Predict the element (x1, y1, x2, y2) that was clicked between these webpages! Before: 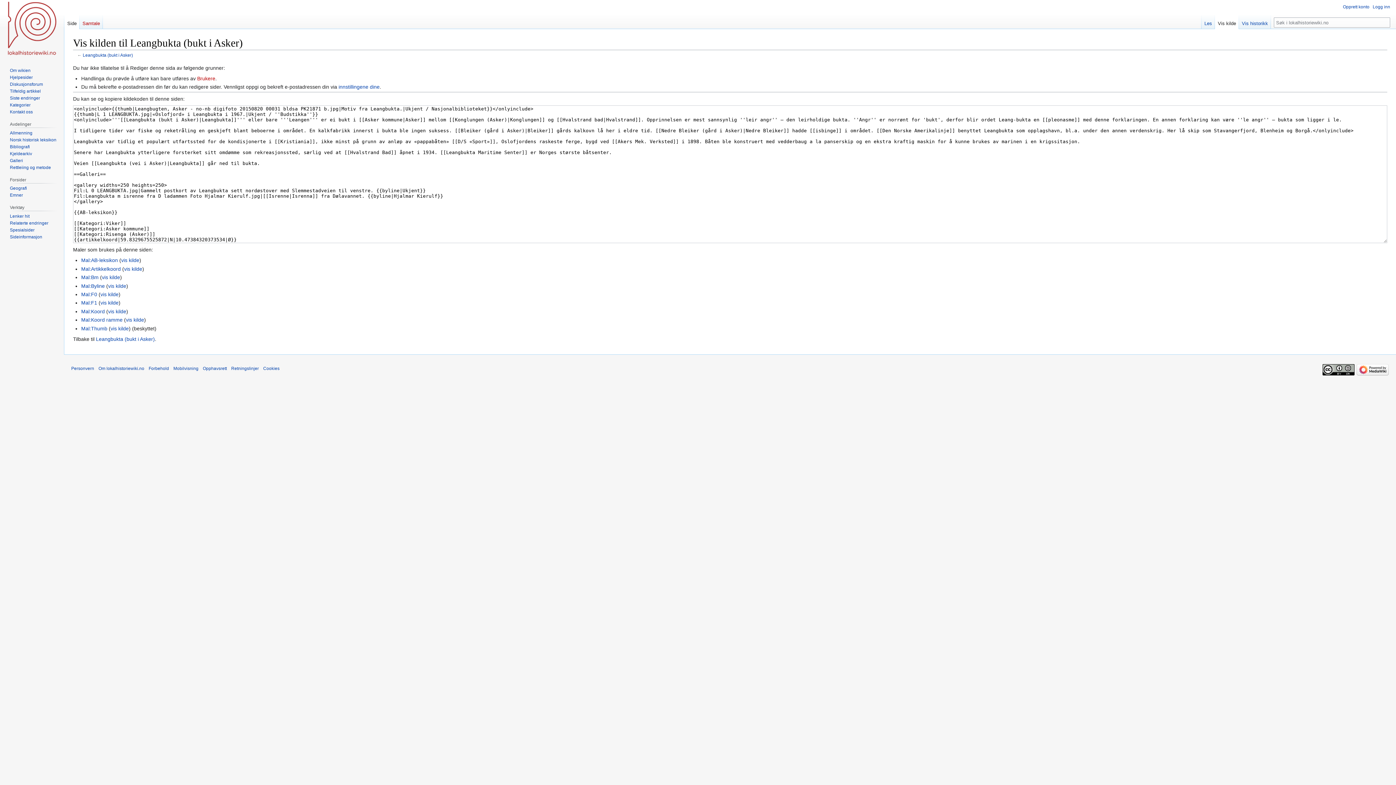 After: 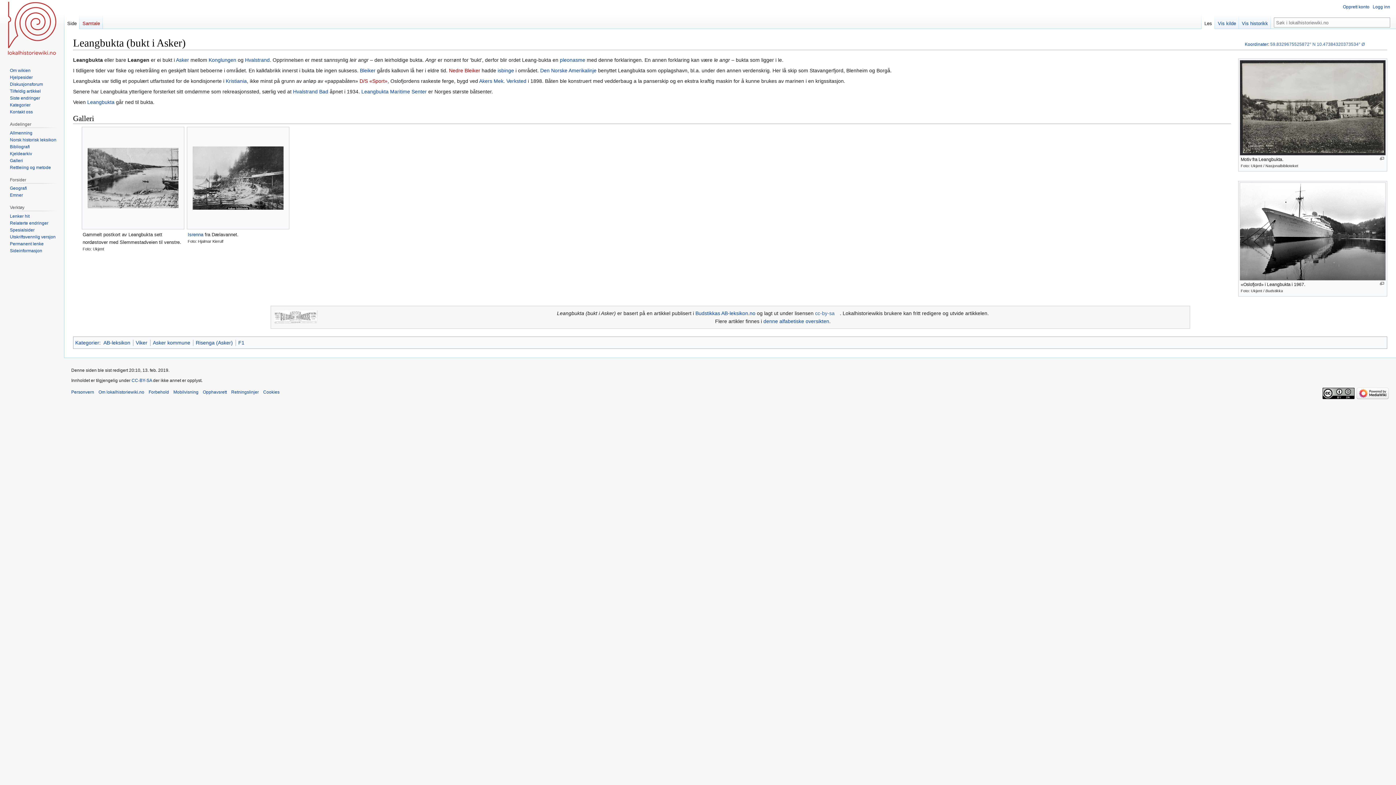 Action: bbox: (82, 52, 133, 57) label: Leangbukta (bukt i Asker)